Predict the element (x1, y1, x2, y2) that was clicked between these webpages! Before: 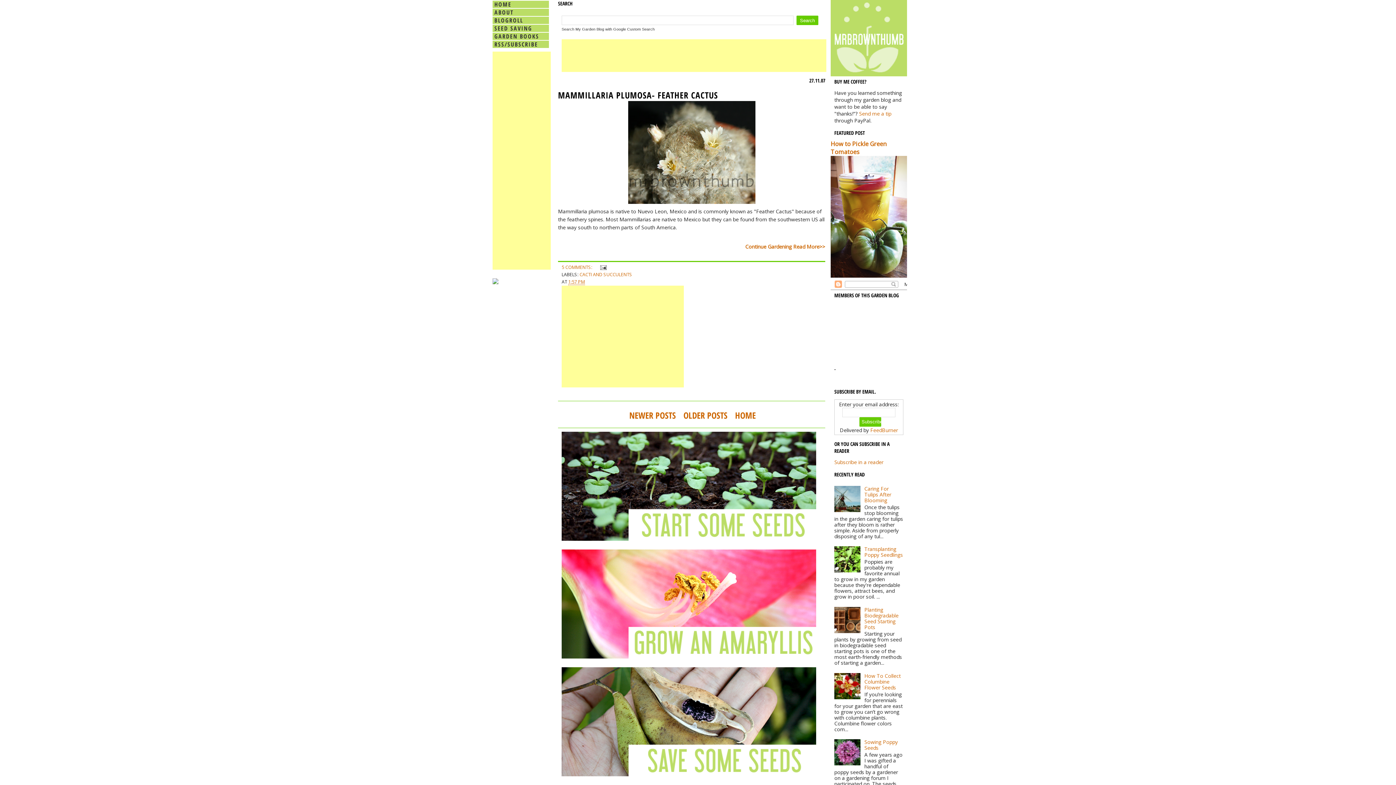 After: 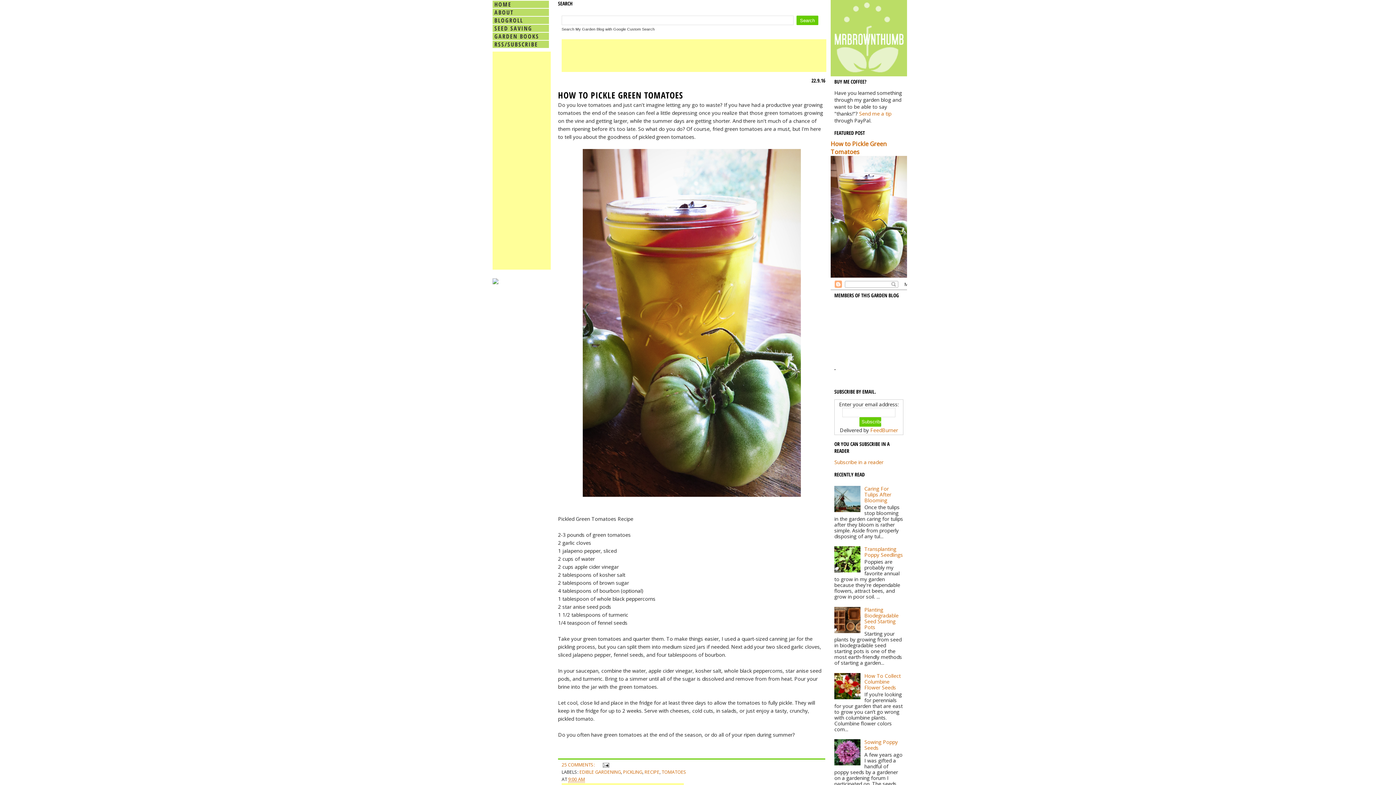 Action: bbox: (492, 0, 550, 8) label: HOME